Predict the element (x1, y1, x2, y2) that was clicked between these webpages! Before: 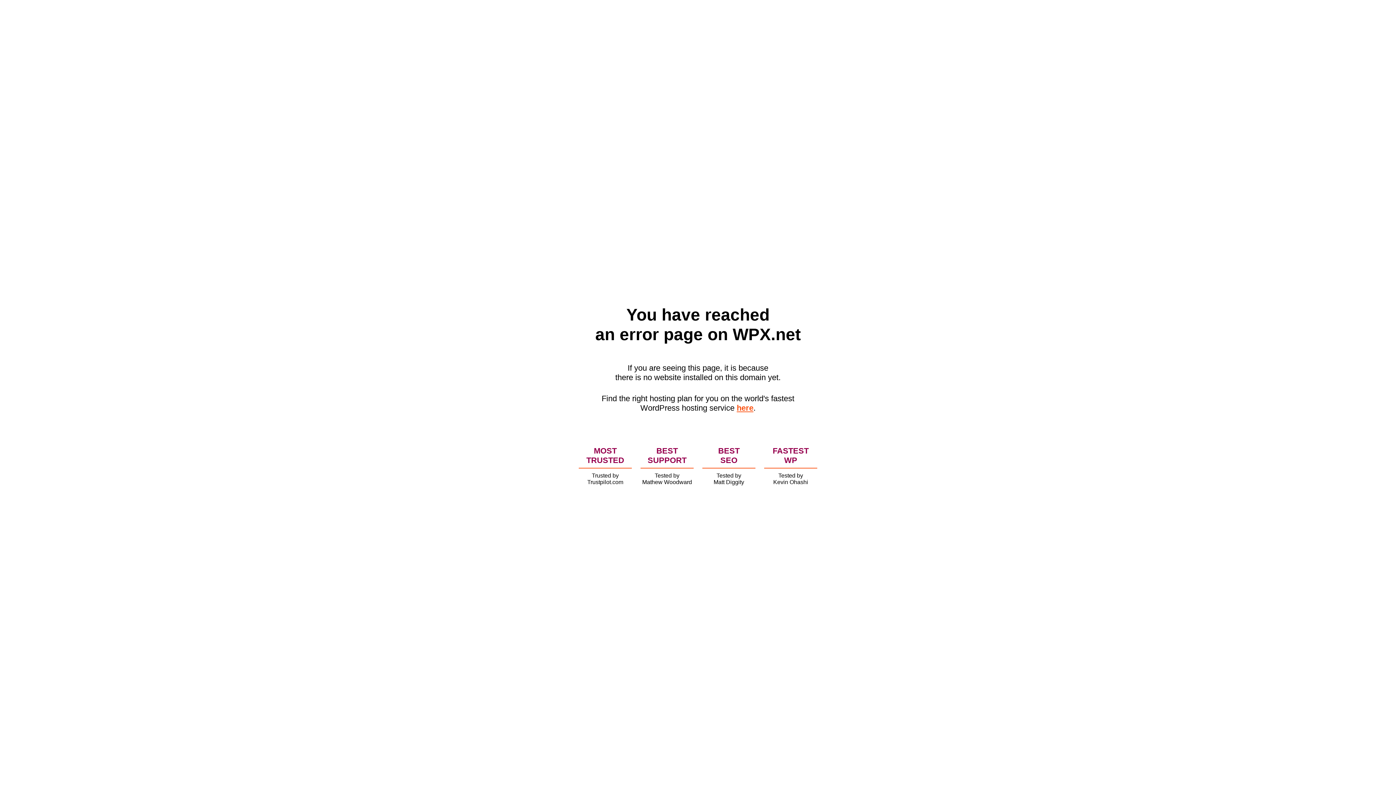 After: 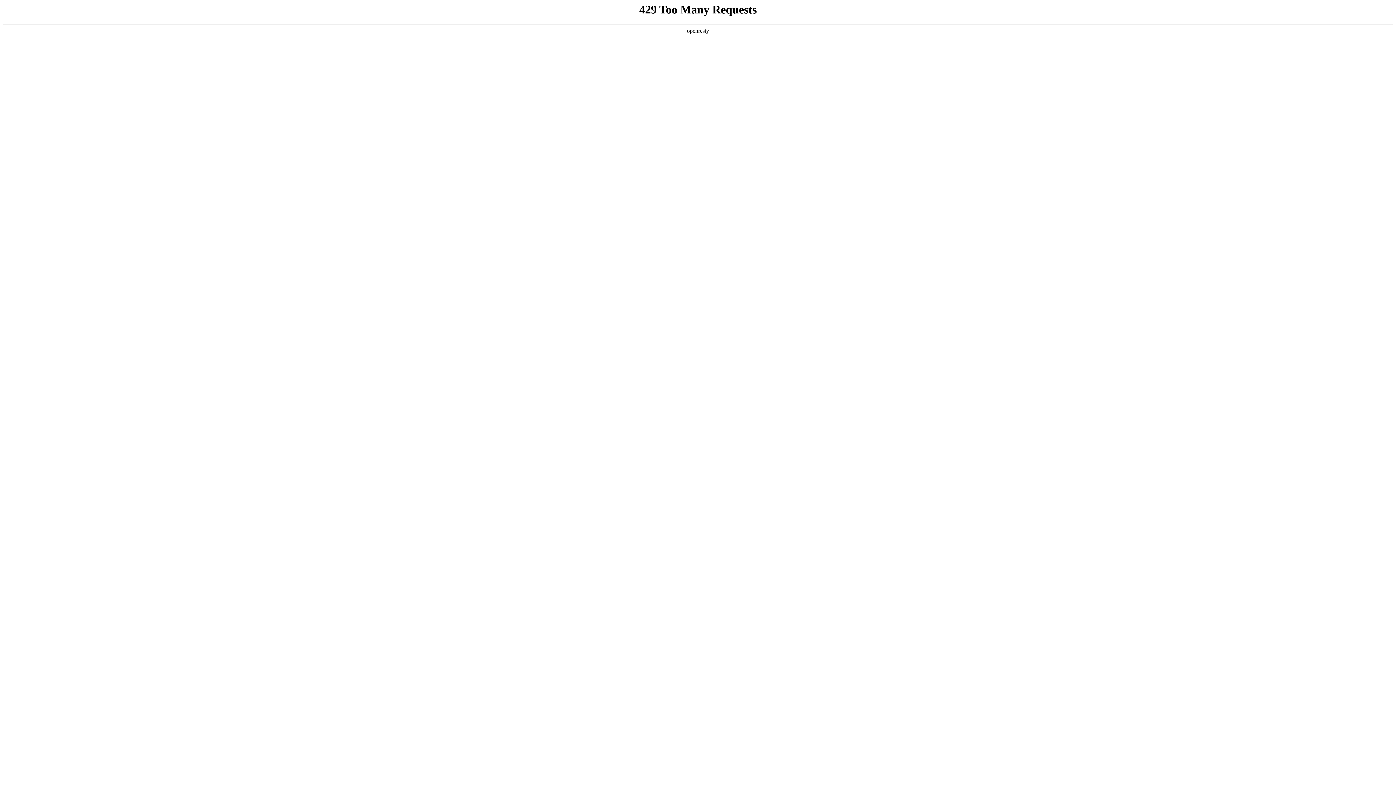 Action: bbox: (736, 403, 753, 412) label: here